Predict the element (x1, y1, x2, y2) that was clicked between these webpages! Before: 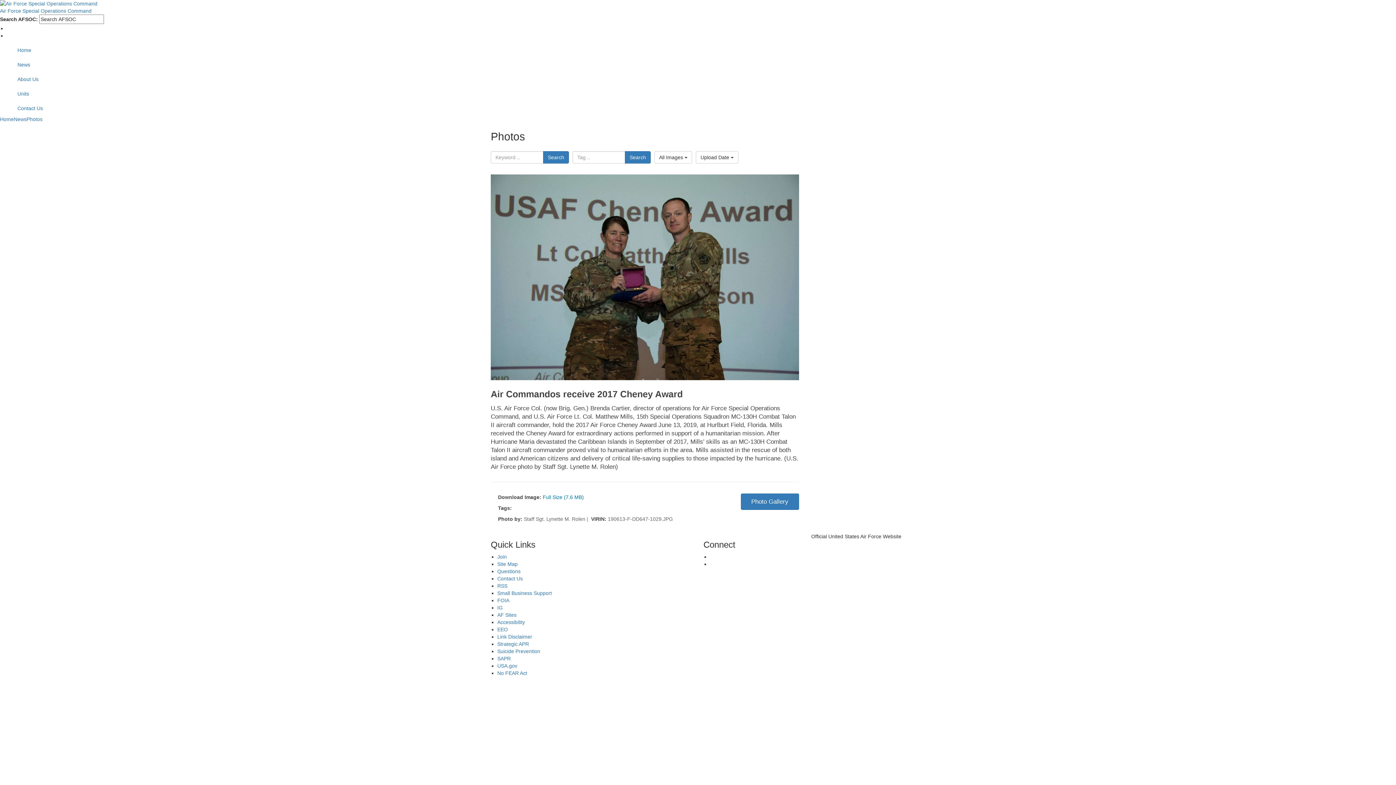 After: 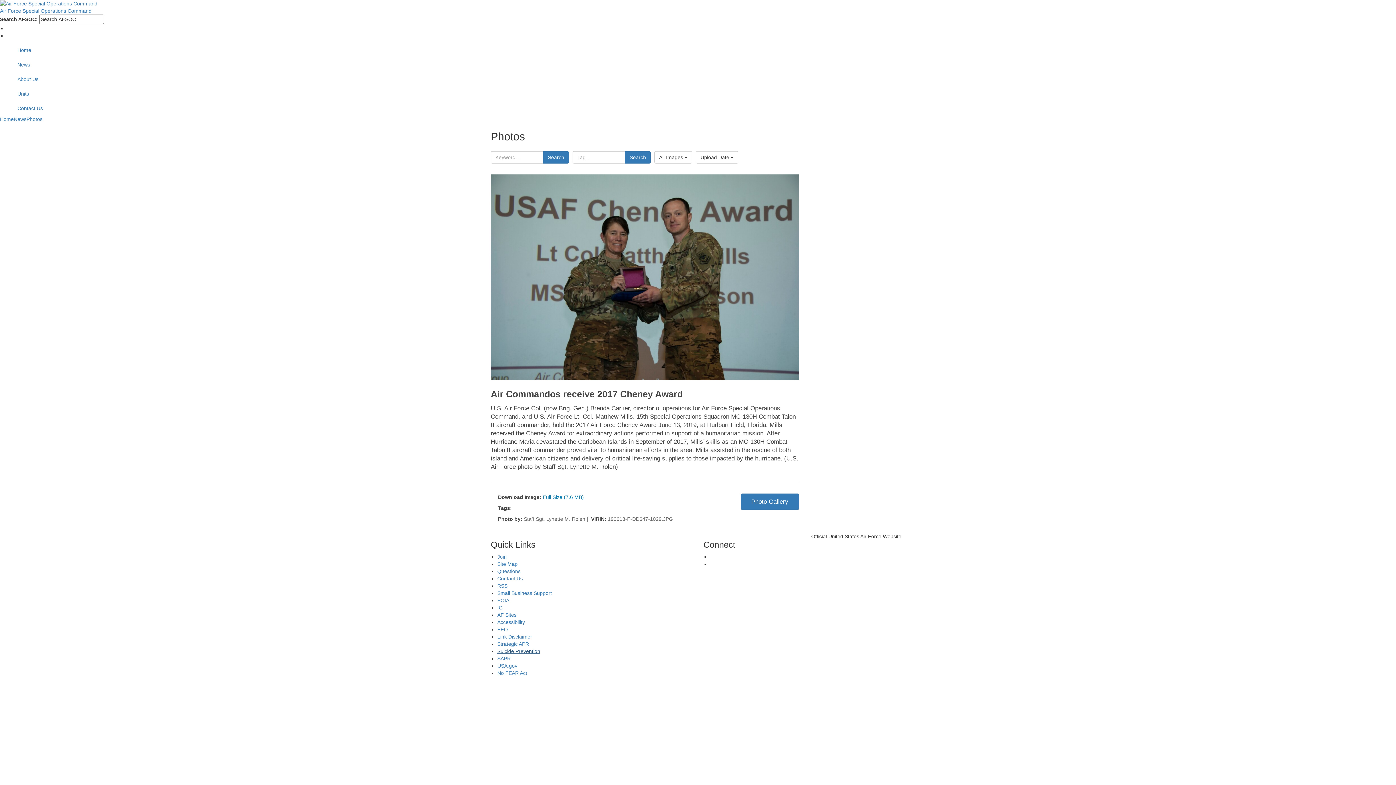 Action: bbox: (497, 648, 540, 654) label: Suicide Prevention